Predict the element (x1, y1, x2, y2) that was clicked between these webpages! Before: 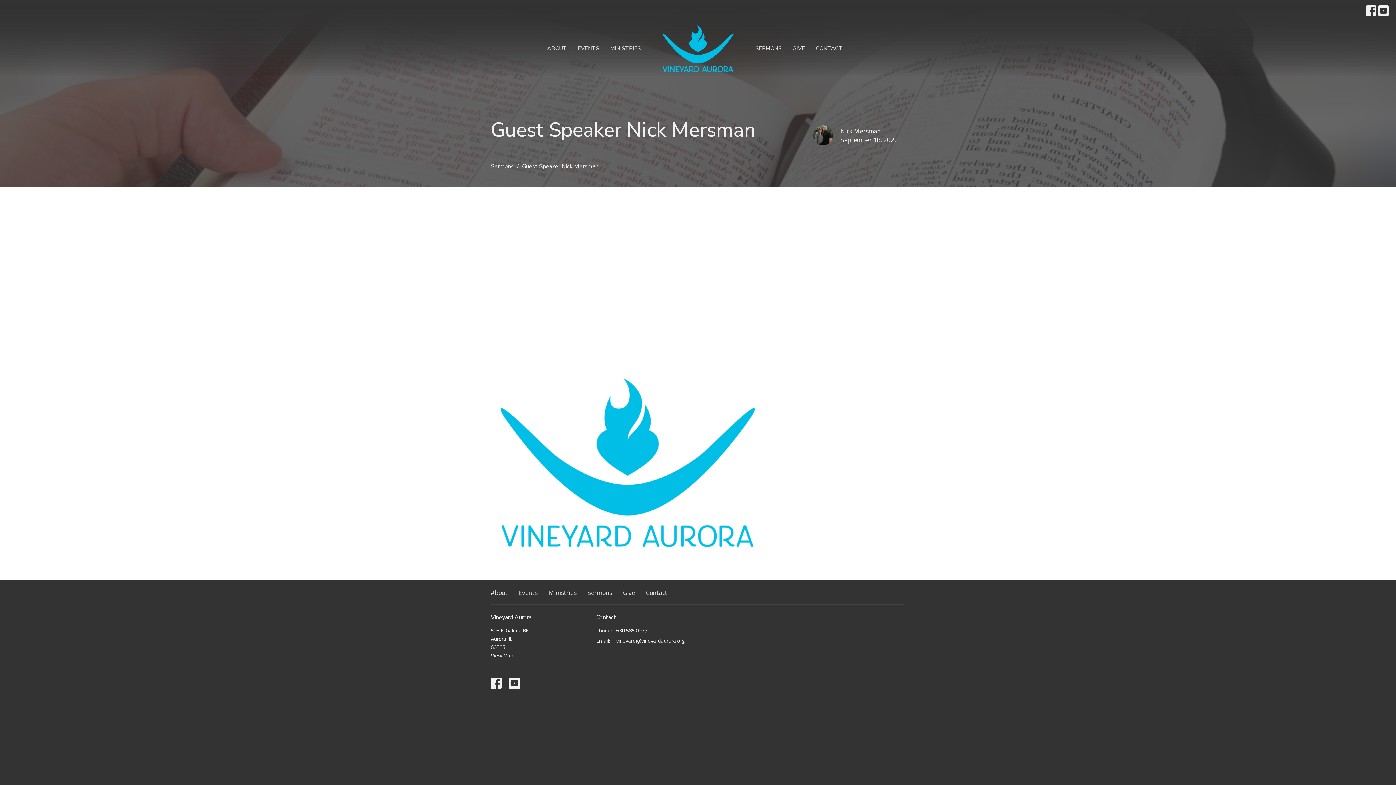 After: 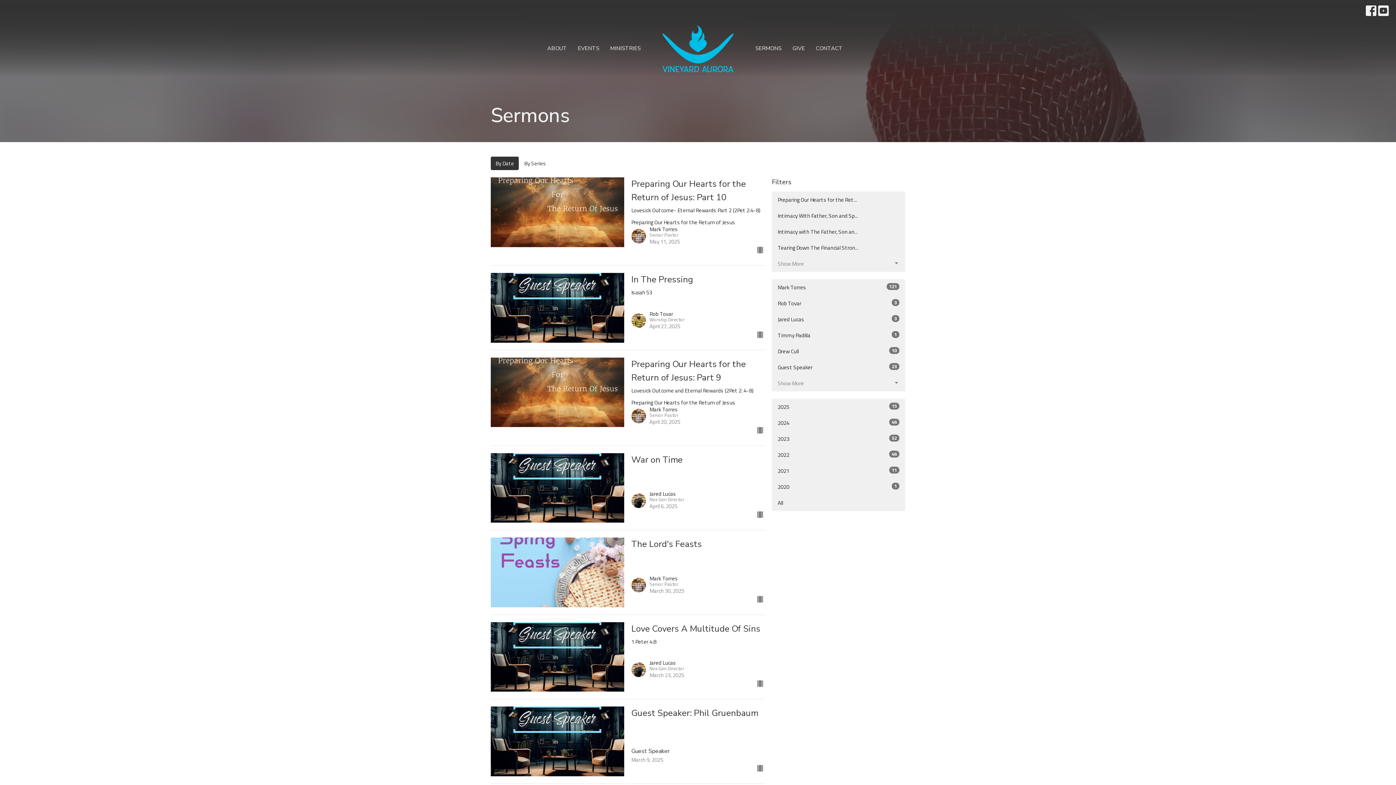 Action: label: Sermons bbox: (490, 162, 513, 170)